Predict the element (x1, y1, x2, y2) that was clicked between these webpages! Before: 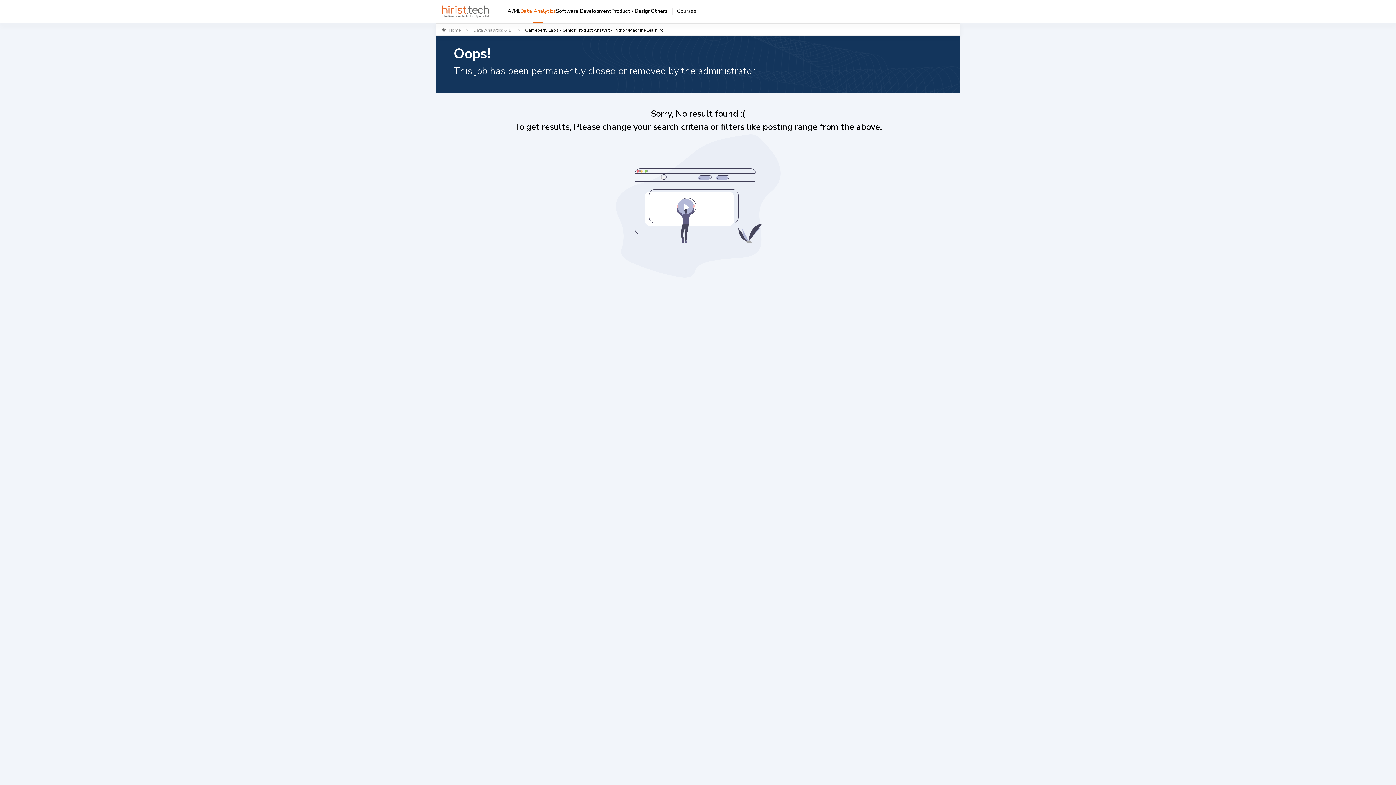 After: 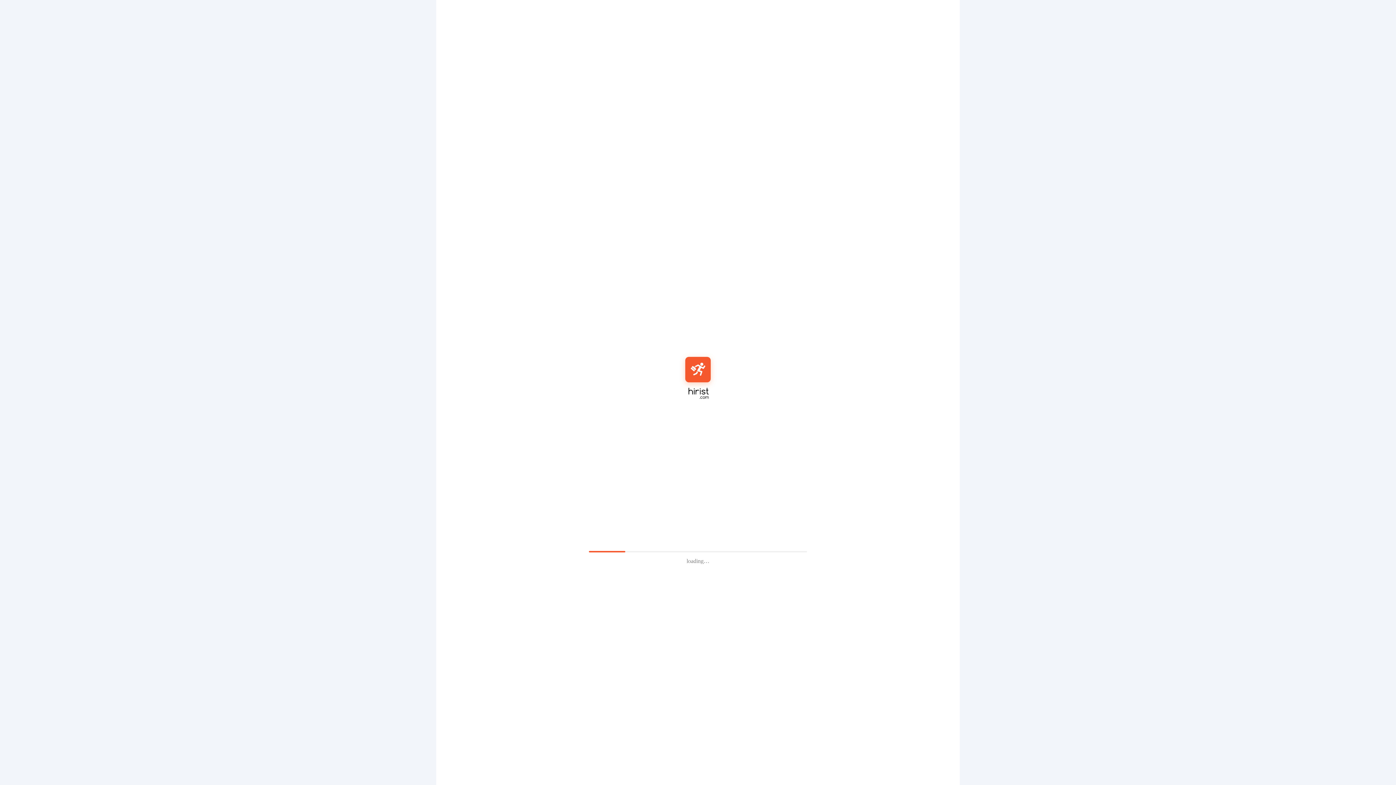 Action: bbox: (442, 5, 489, 17)